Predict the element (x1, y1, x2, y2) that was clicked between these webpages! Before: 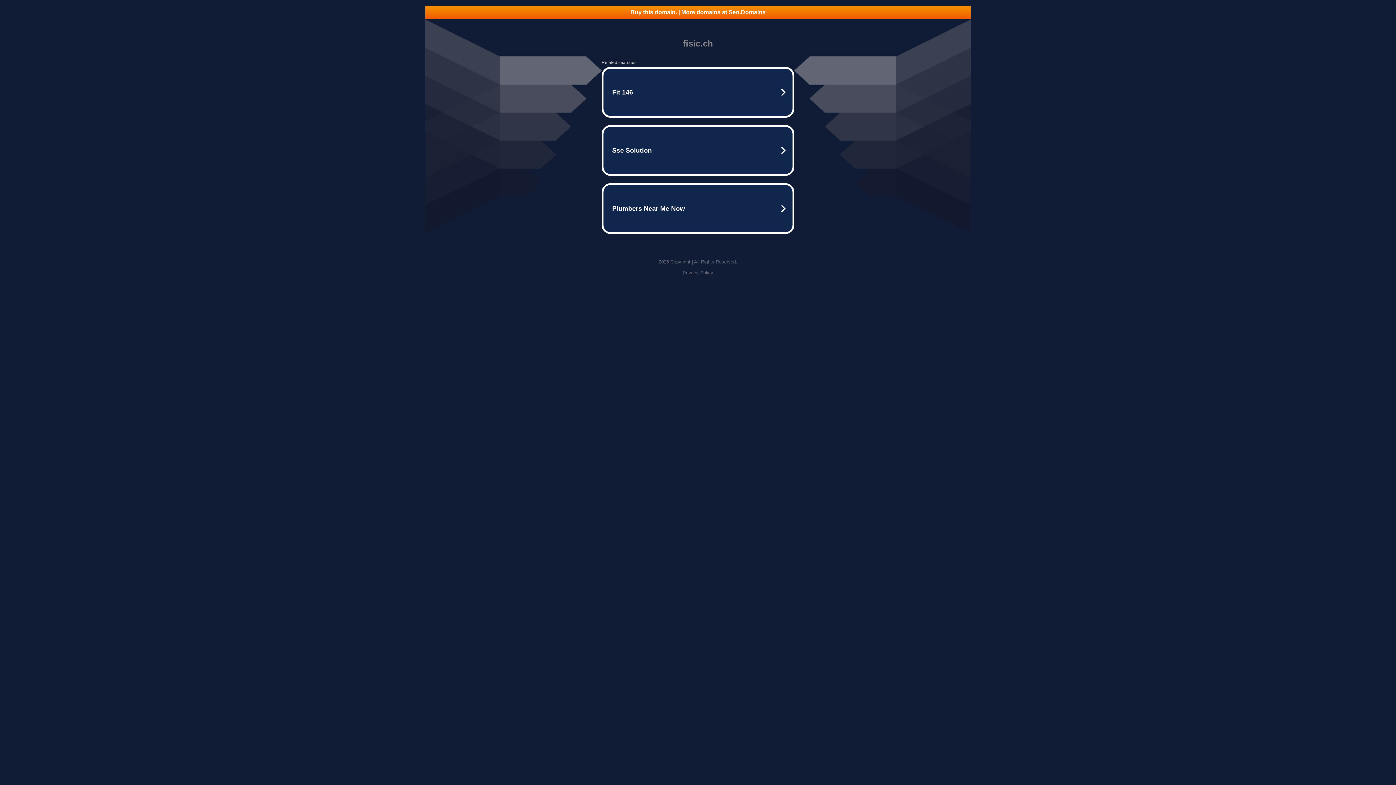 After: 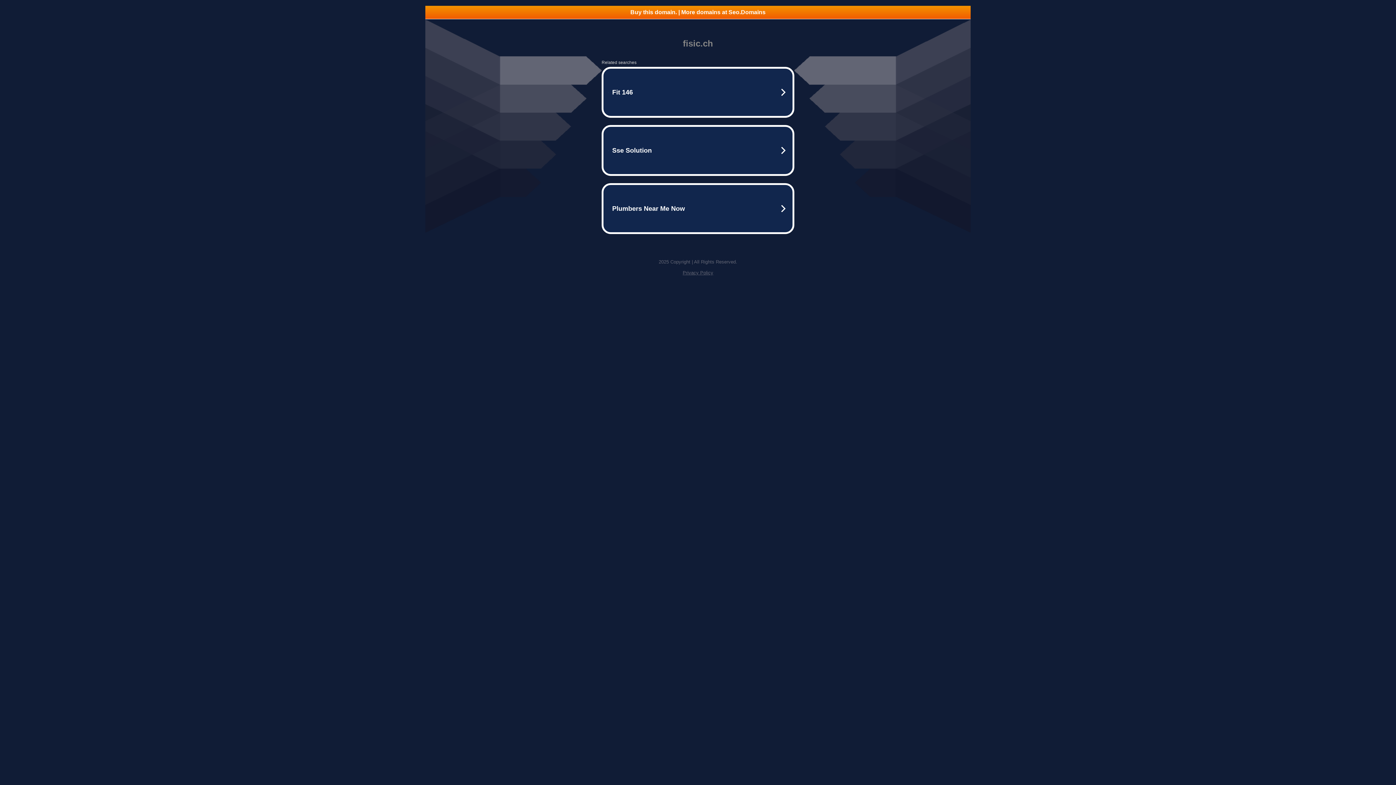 Action: bbox: (425, 5, 970, 18) label: Buy this domain. | More domains at Seo.Domains